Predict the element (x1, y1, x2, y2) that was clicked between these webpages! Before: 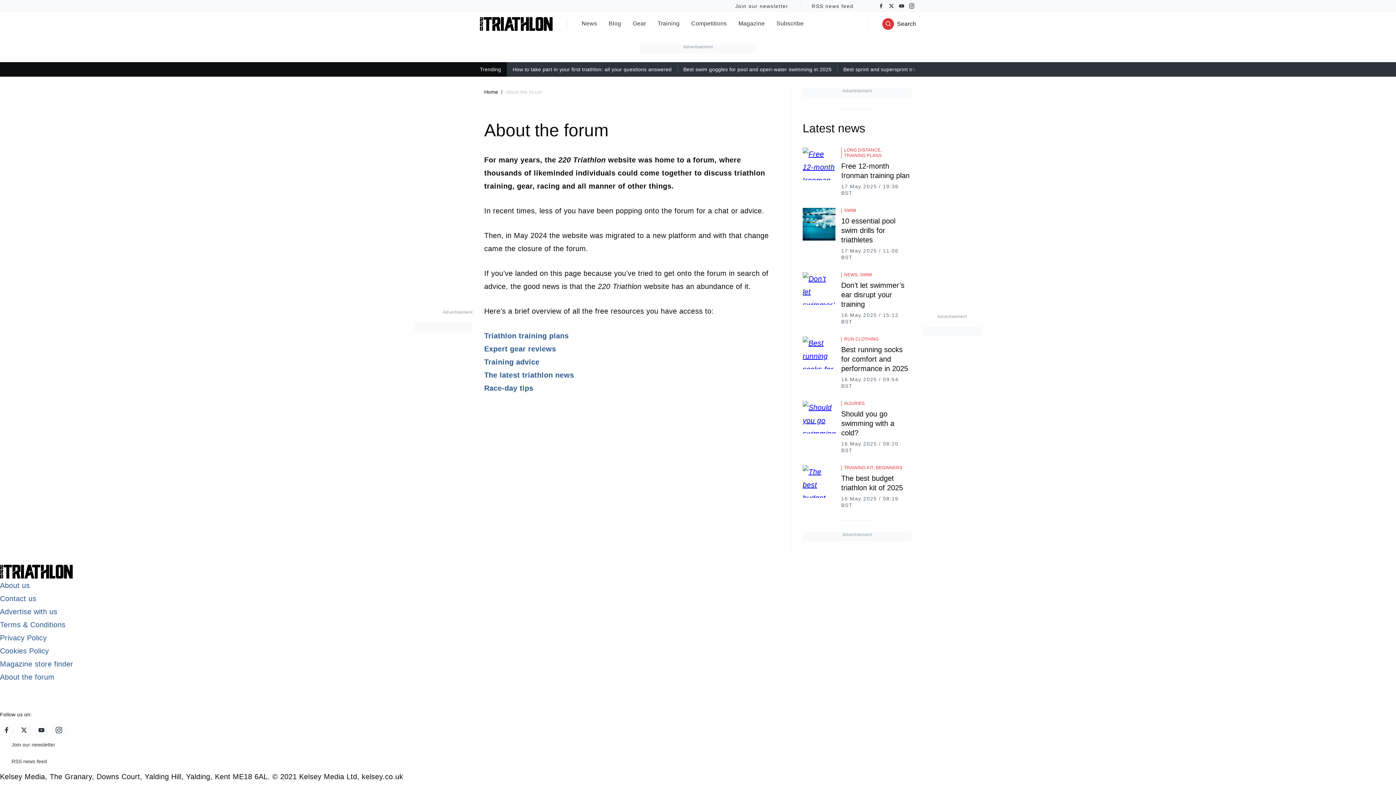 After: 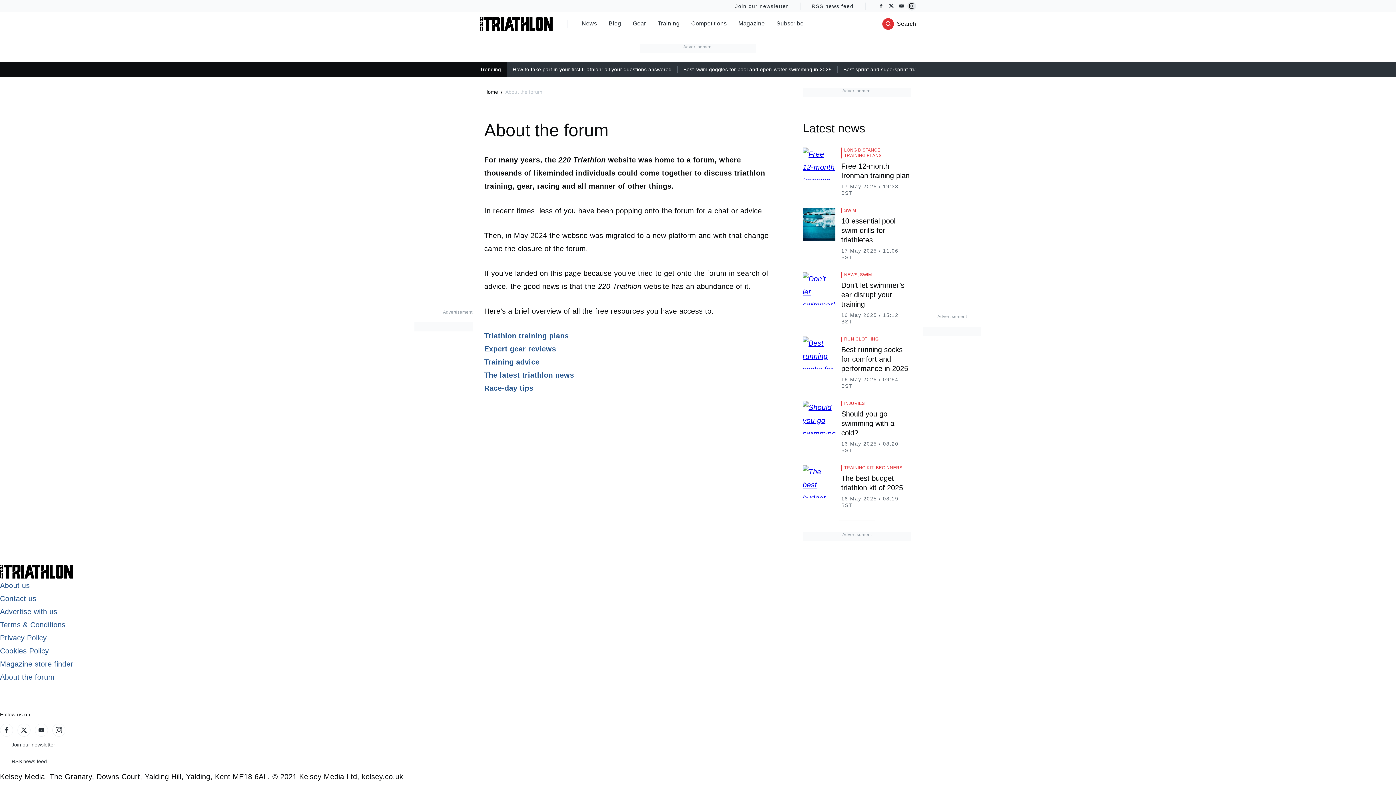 Action: bbox: (907, 1, 916, 10) label: Instagram